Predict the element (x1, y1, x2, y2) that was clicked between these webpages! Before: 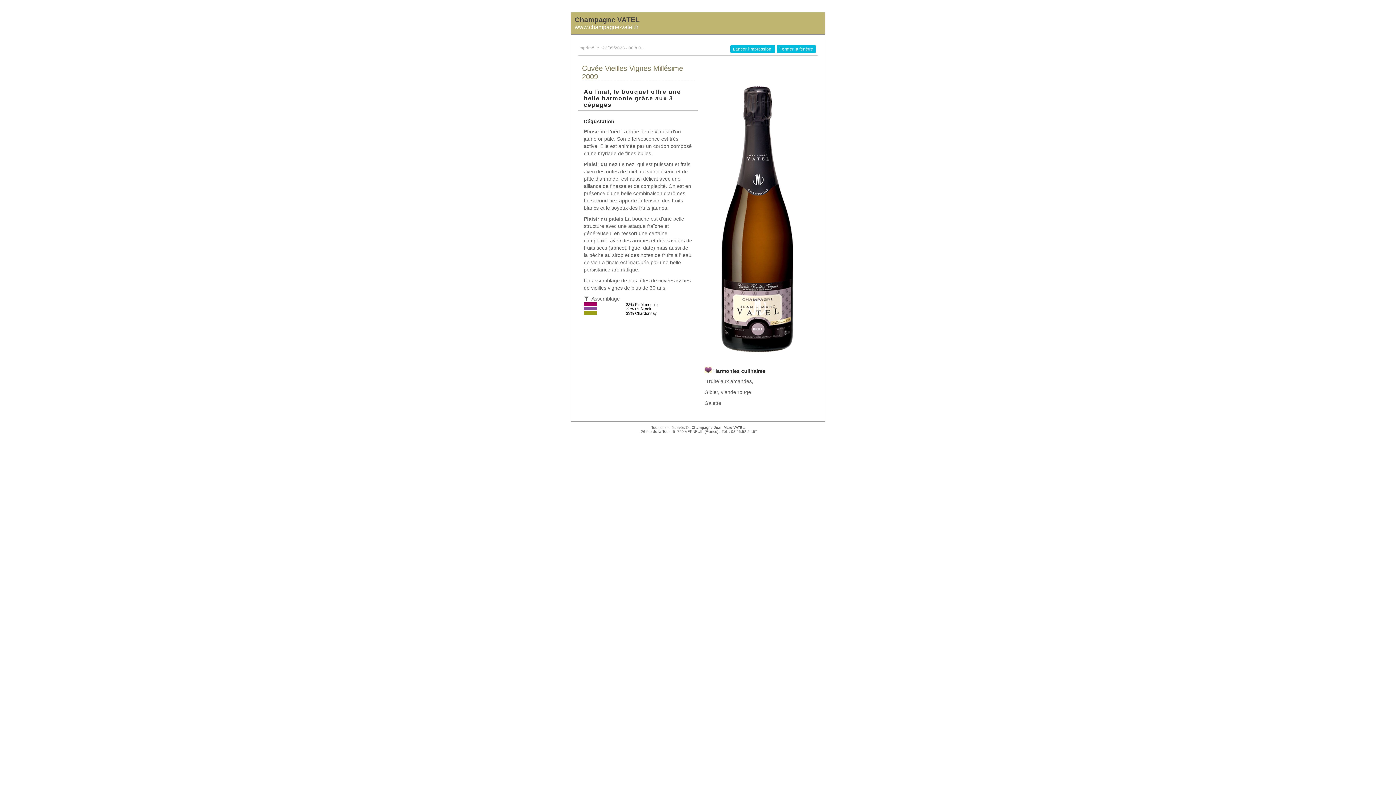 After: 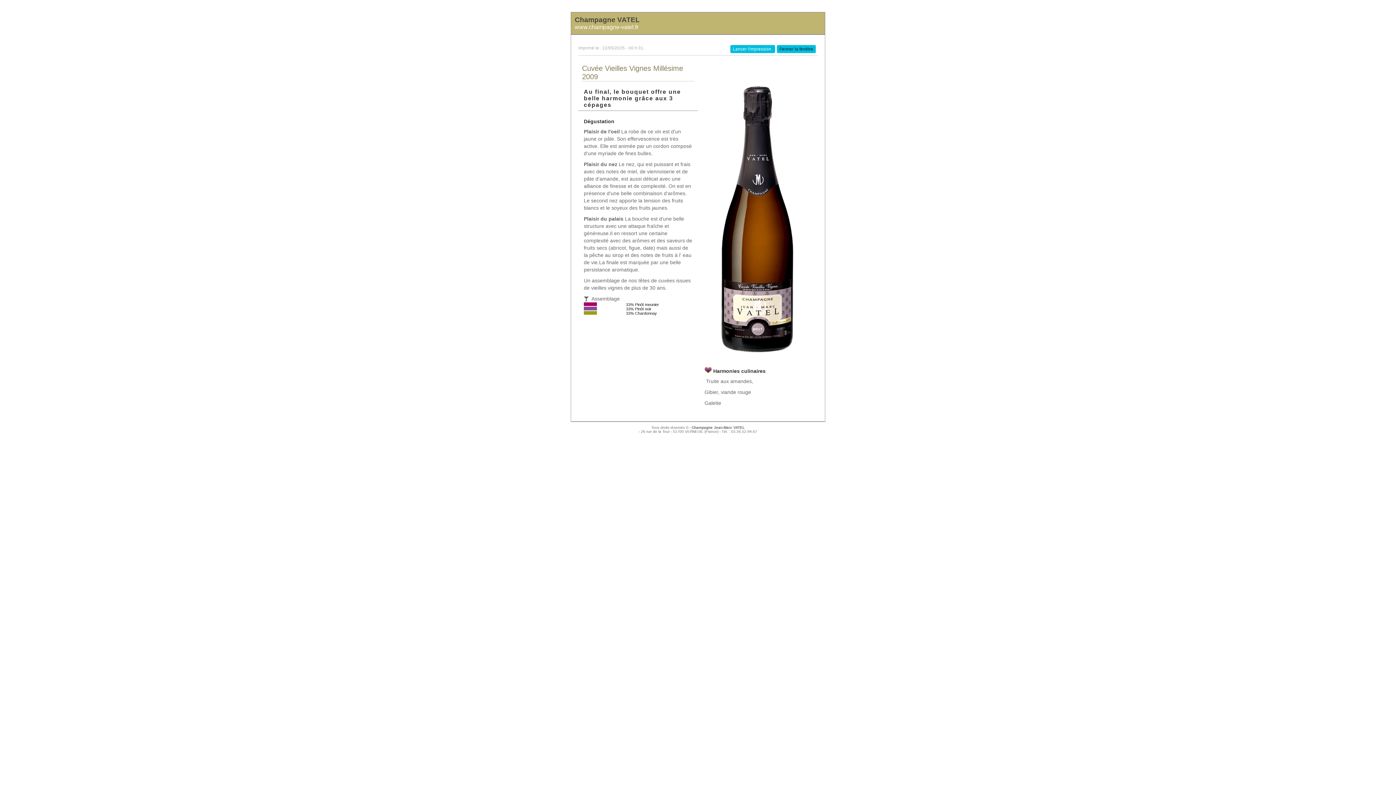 Action: label: Fermer la fenêtre bbox: (779, 46, 813, 51)